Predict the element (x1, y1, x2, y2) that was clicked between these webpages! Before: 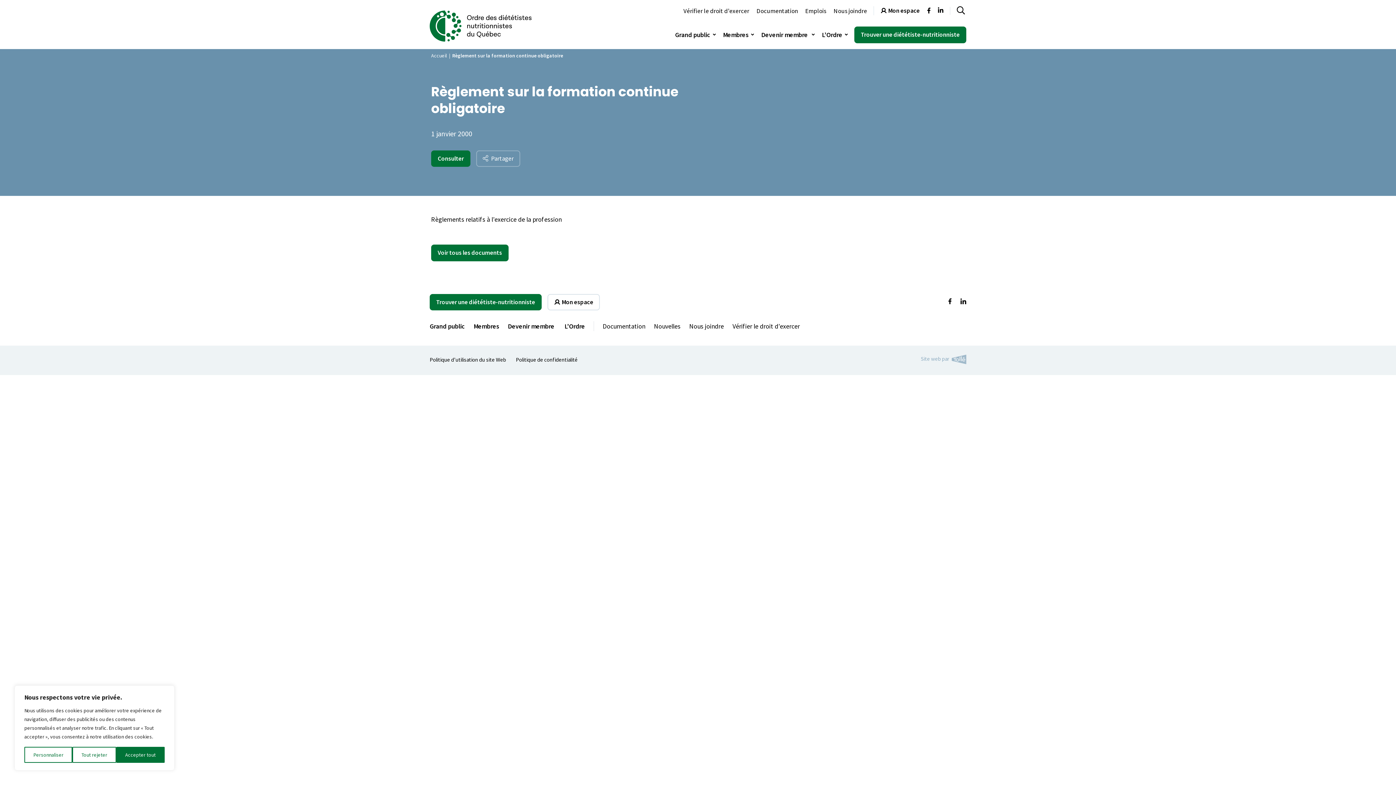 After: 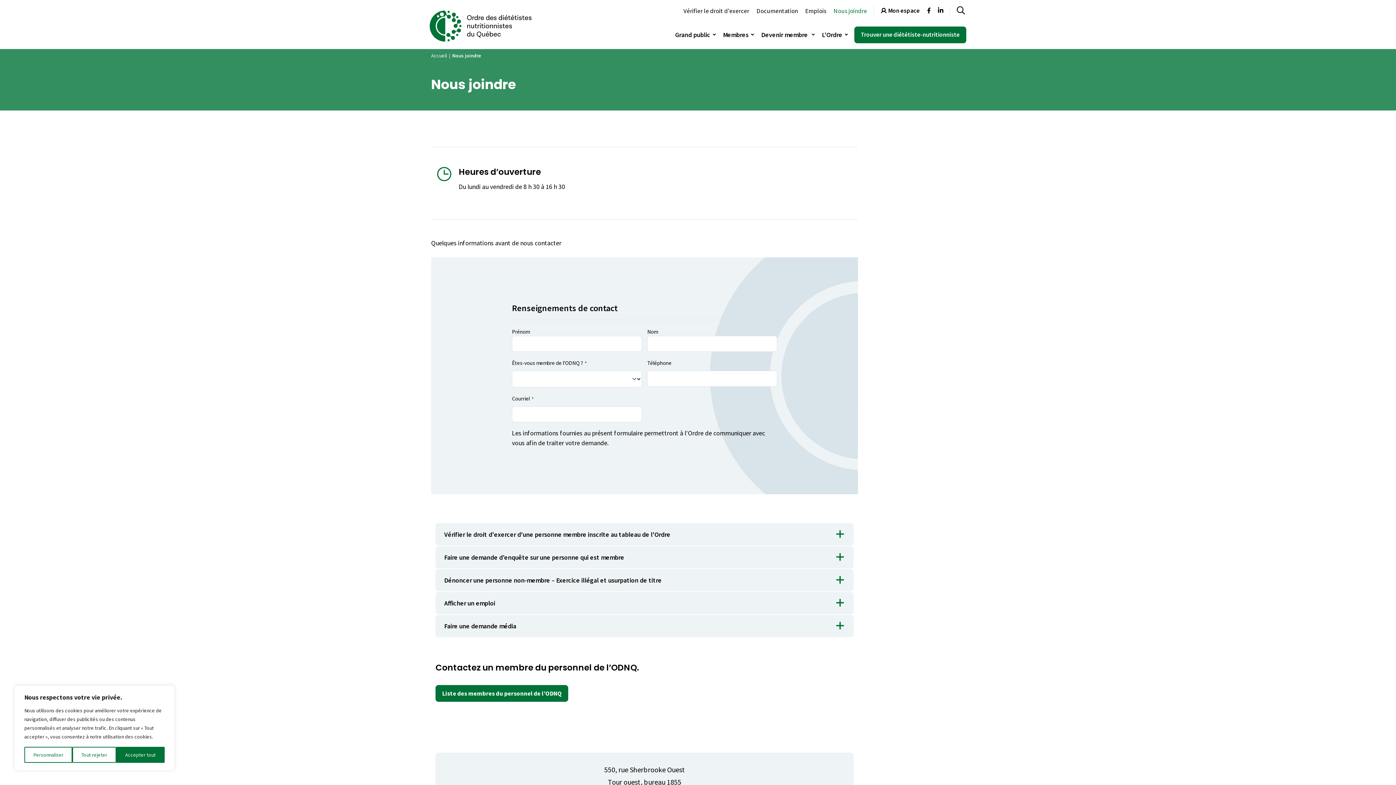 Action: label: Nous joindre bbox: (689, 322, 732, 330)